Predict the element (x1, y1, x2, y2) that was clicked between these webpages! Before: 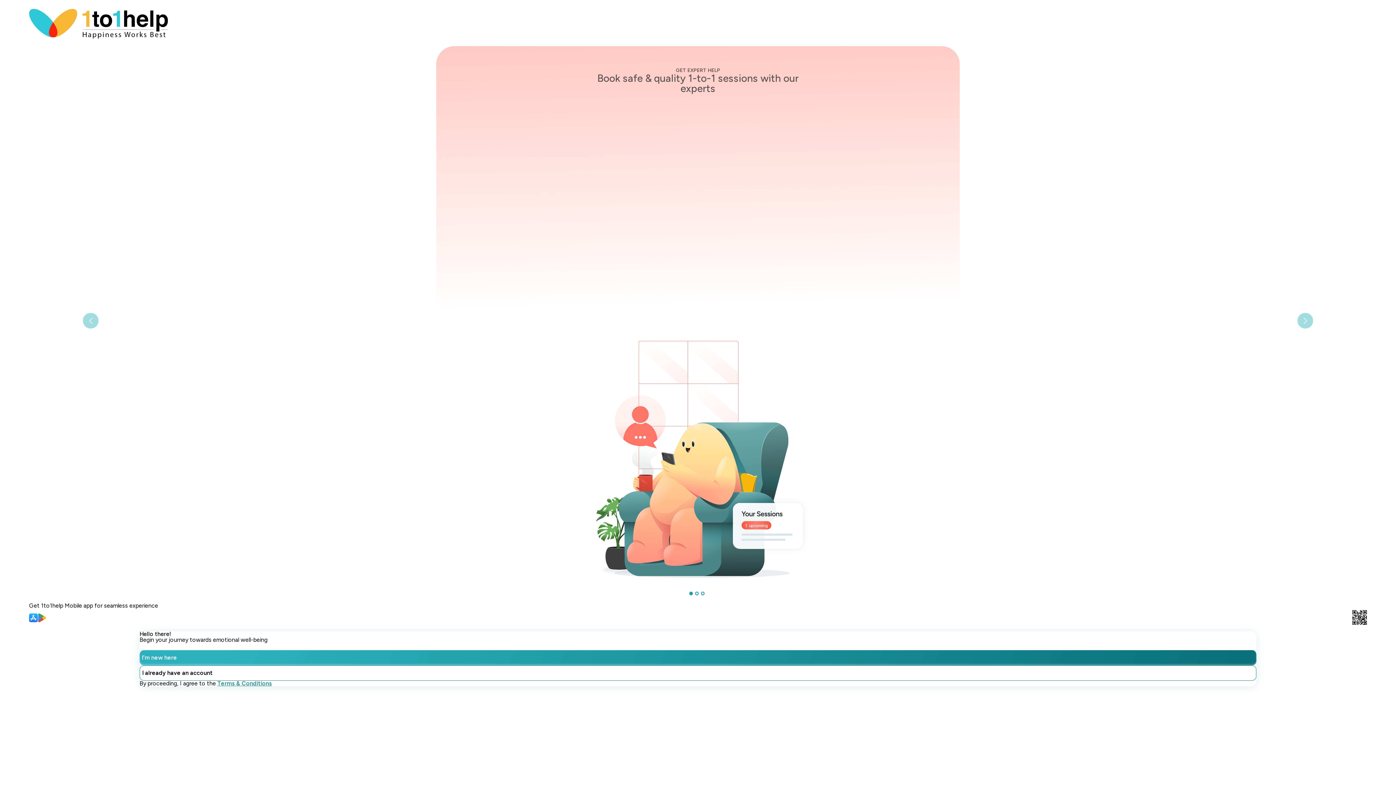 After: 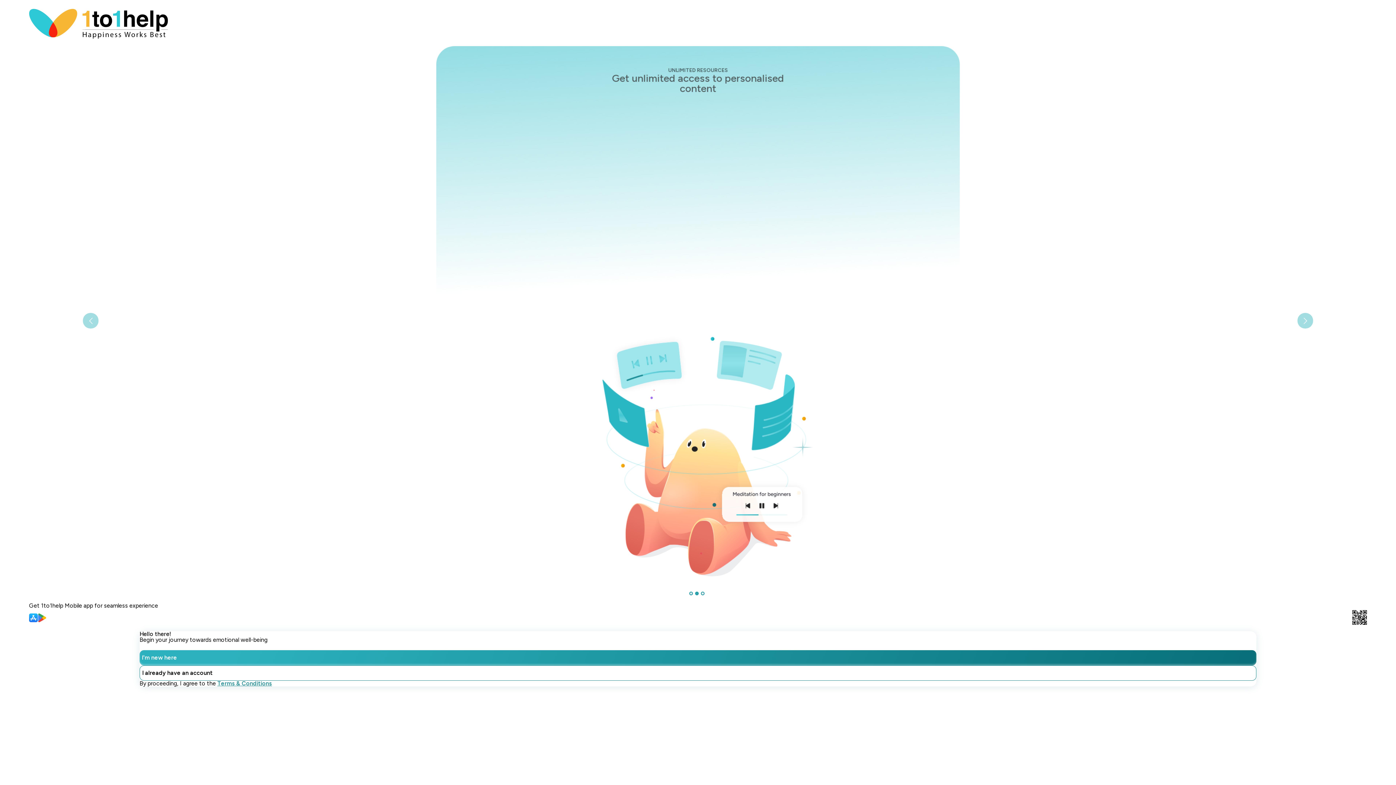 Action: label: Go to next slide bbox: (1297, 313, 1313, 328)